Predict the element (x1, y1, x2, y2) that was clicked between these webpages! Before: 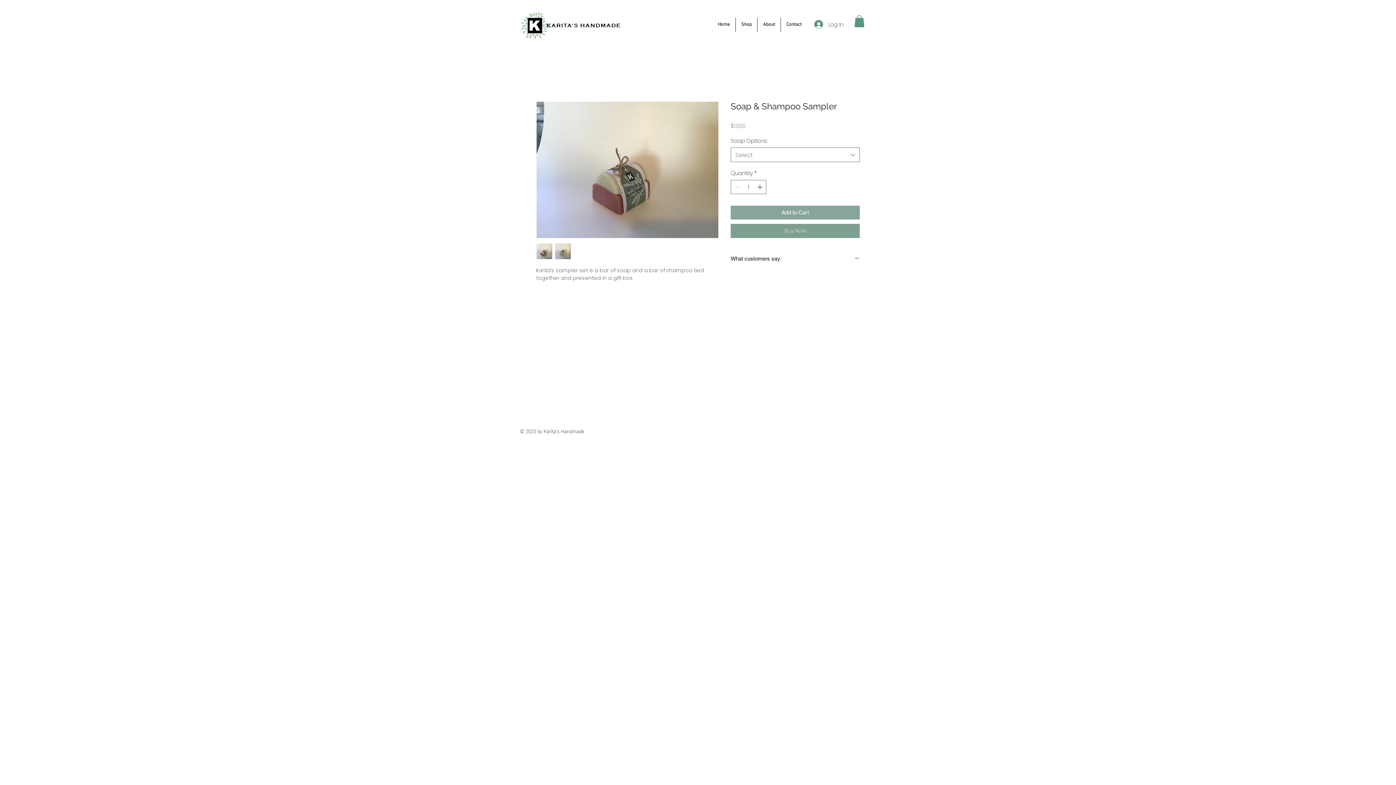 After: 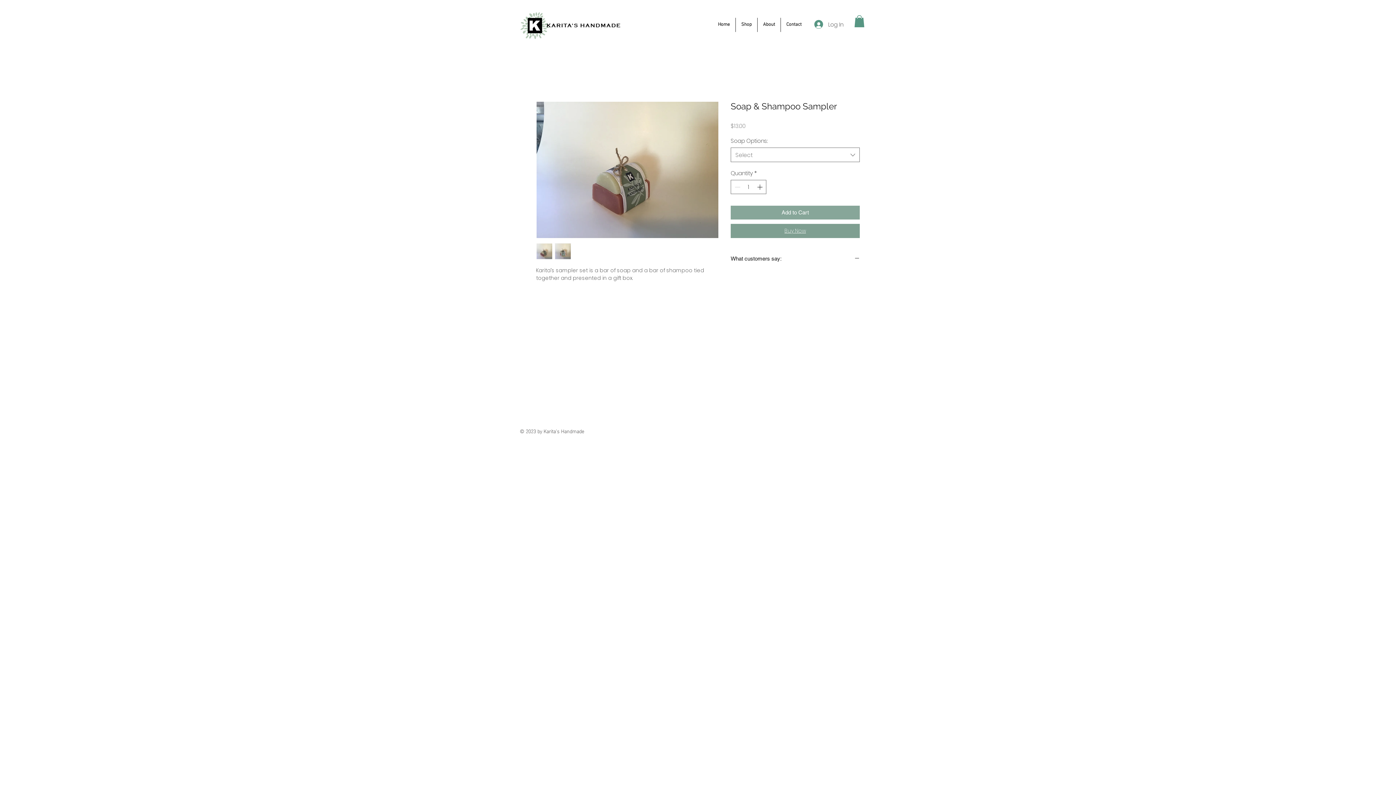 Action: bbox: (730, 223, 860, 238) label: Buy Now